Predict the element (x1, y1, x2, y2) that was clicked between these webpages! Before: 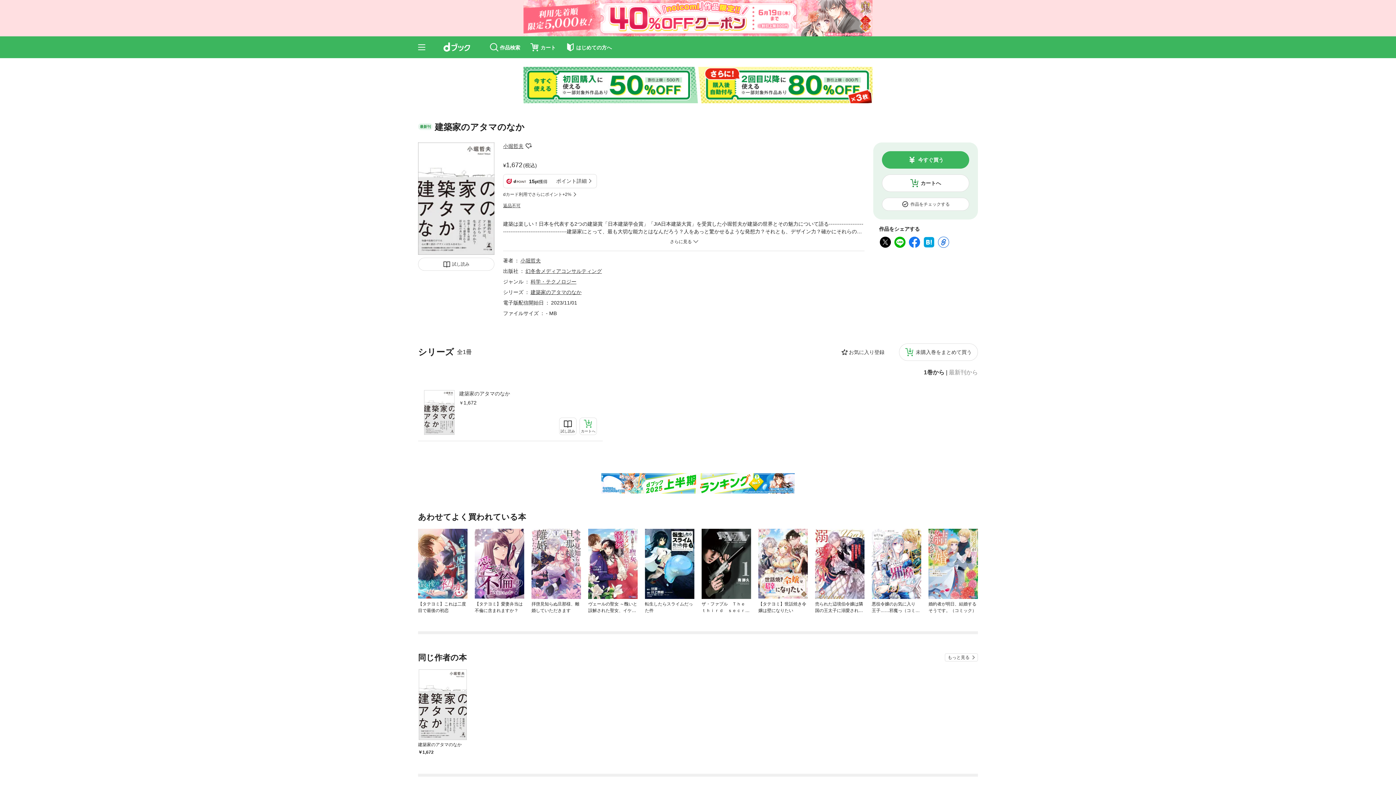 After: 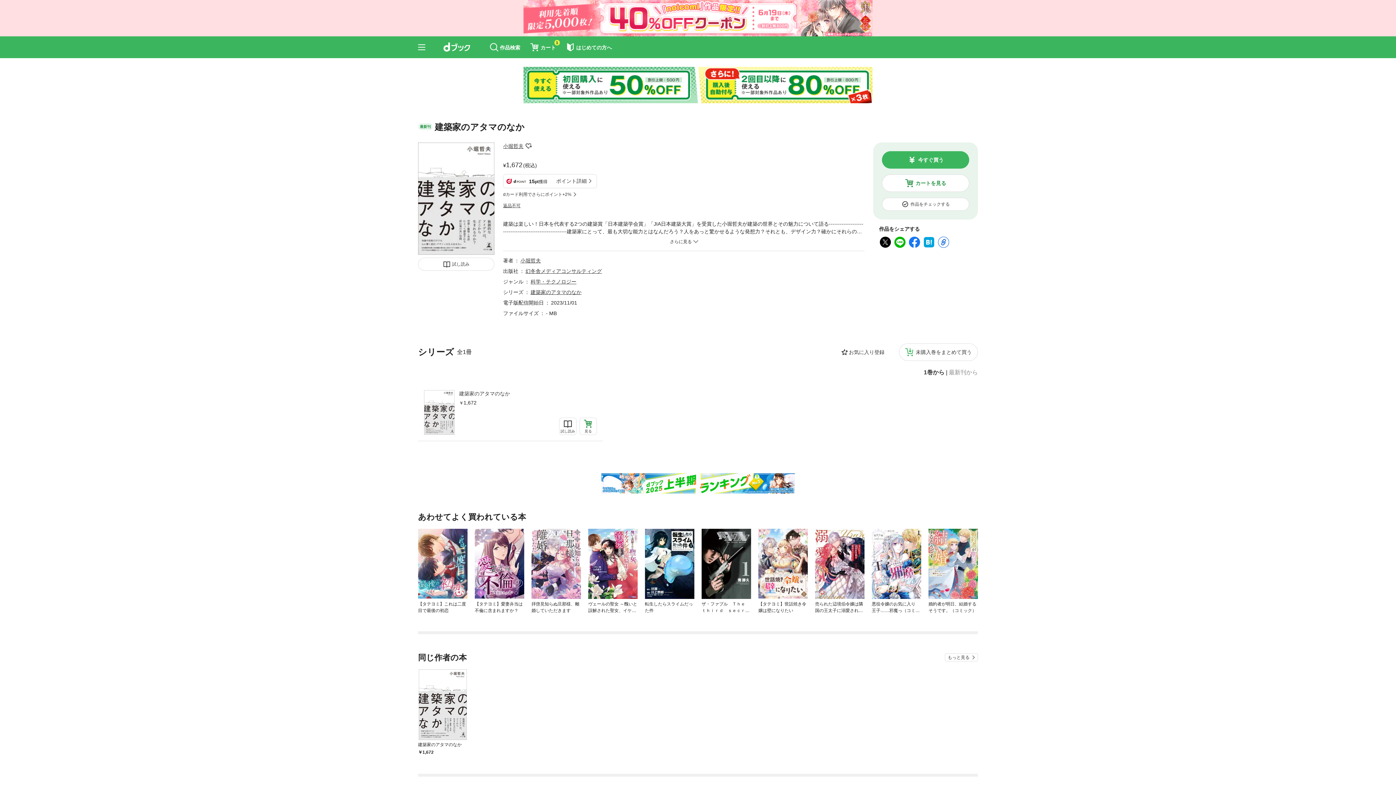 Action: bbox: (882, 174, 969, 192) label: カートへ